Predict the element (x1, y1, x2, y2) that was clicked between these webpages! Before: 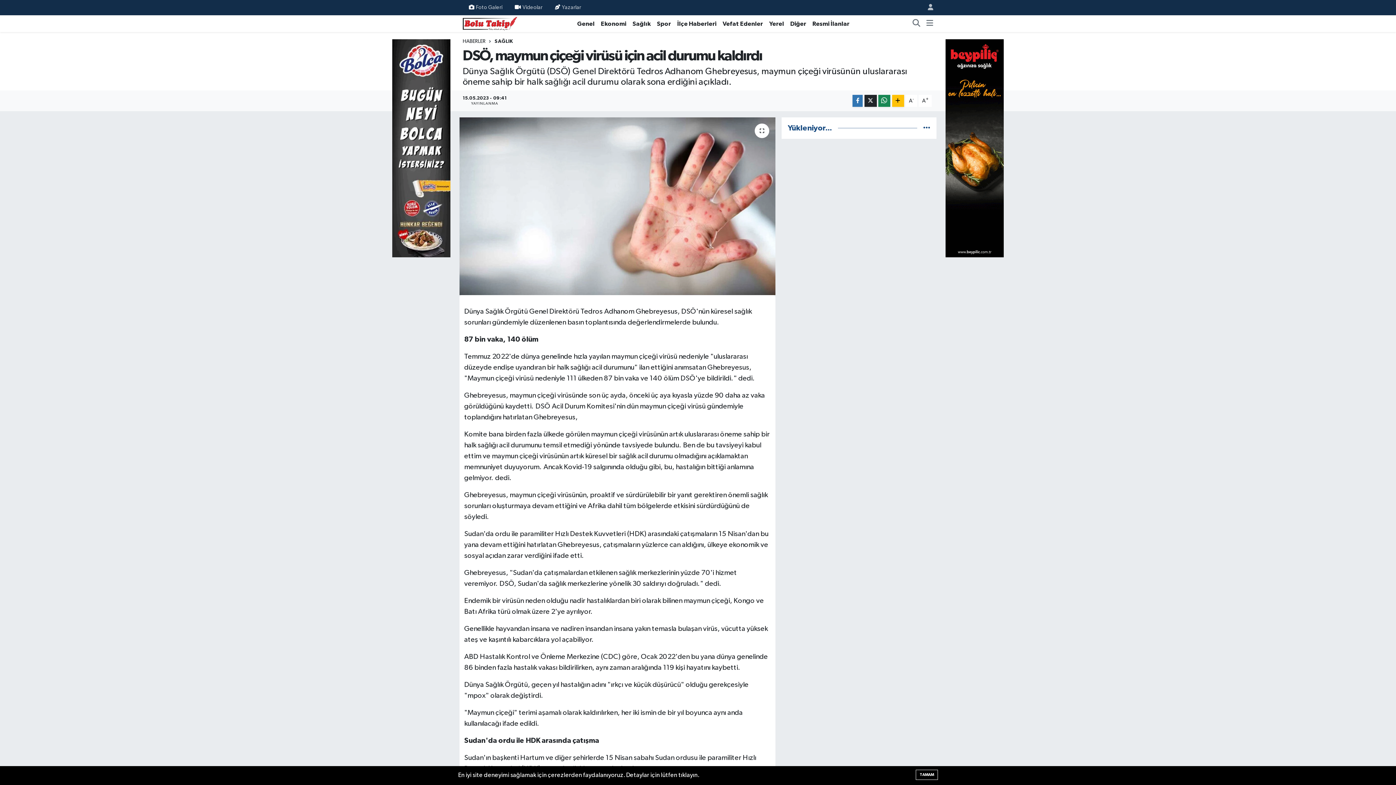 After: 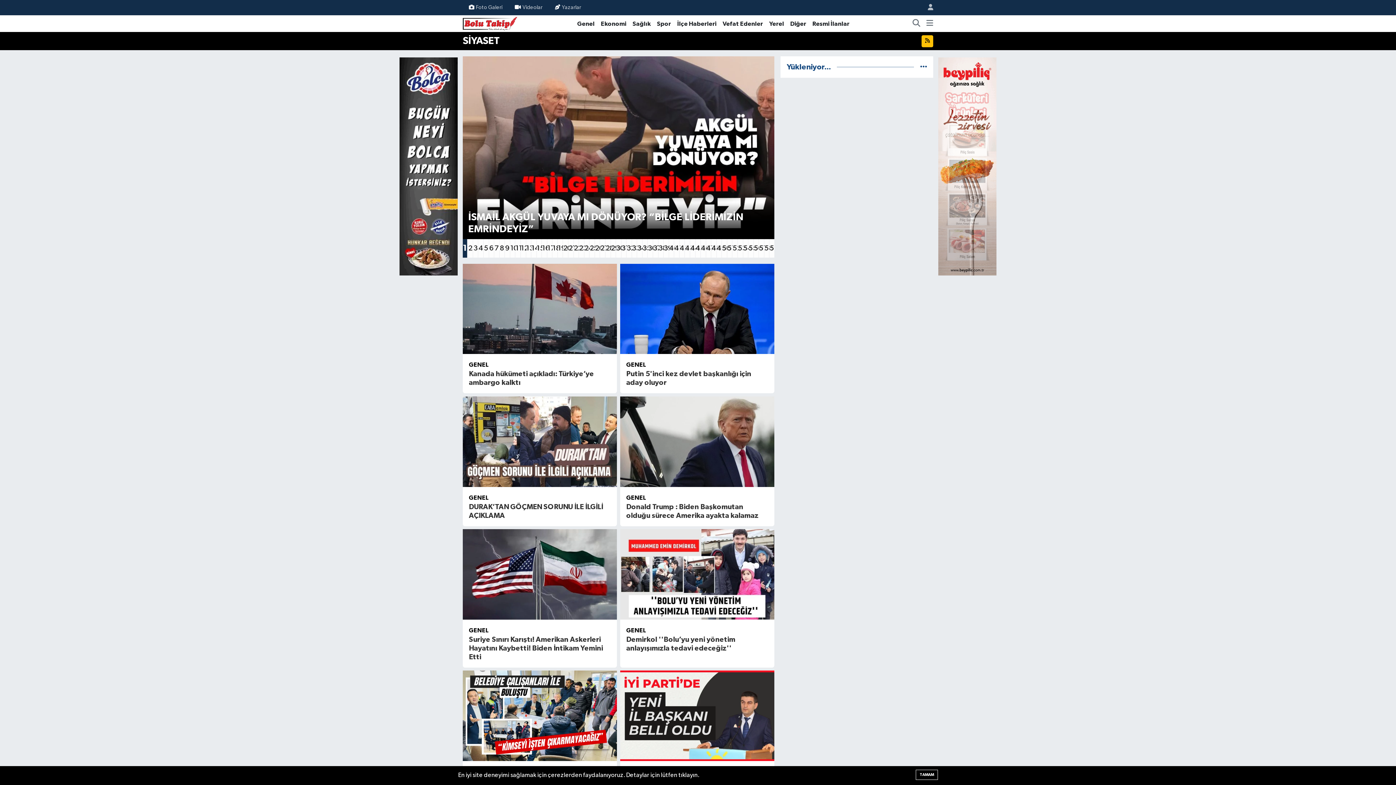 Action: bbox: (629, 19, 653, 28) label: Sağlık